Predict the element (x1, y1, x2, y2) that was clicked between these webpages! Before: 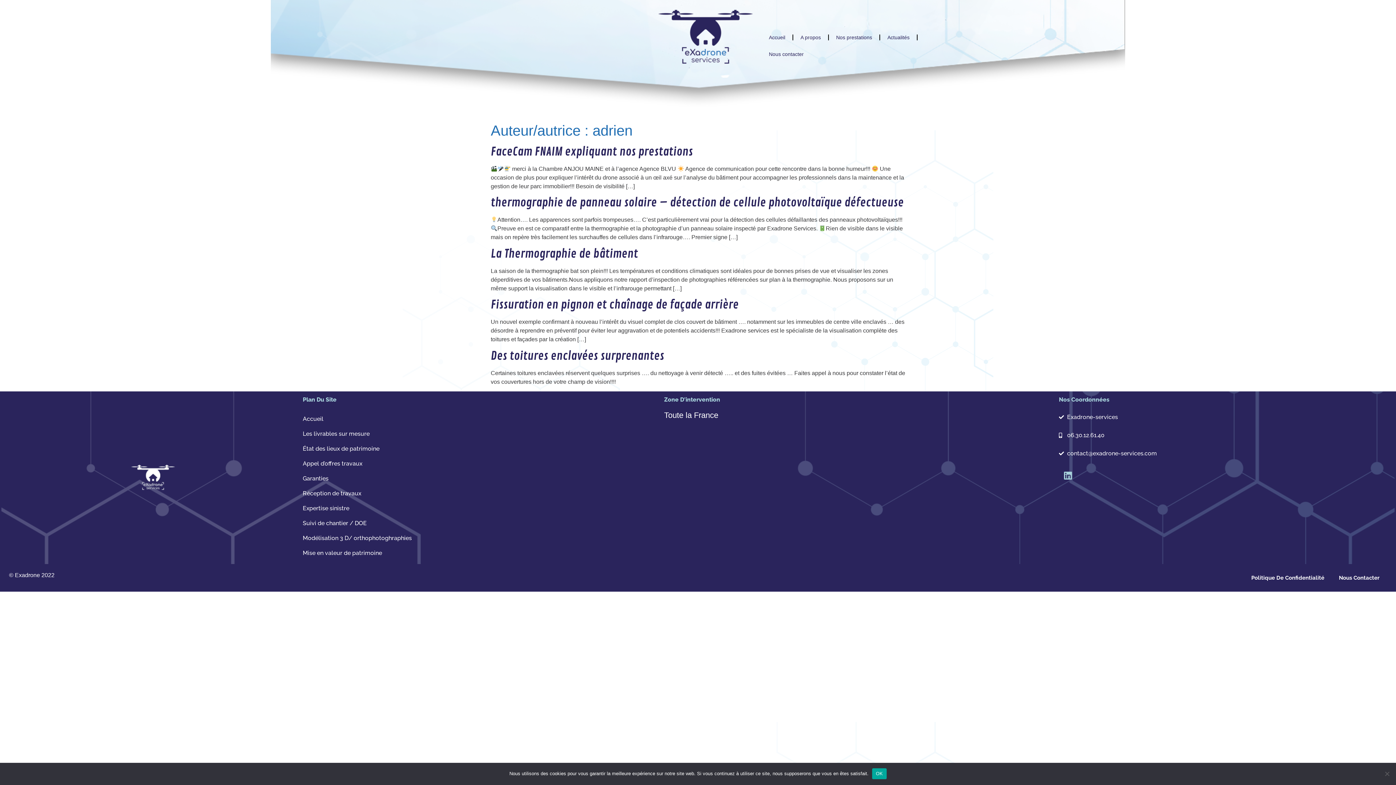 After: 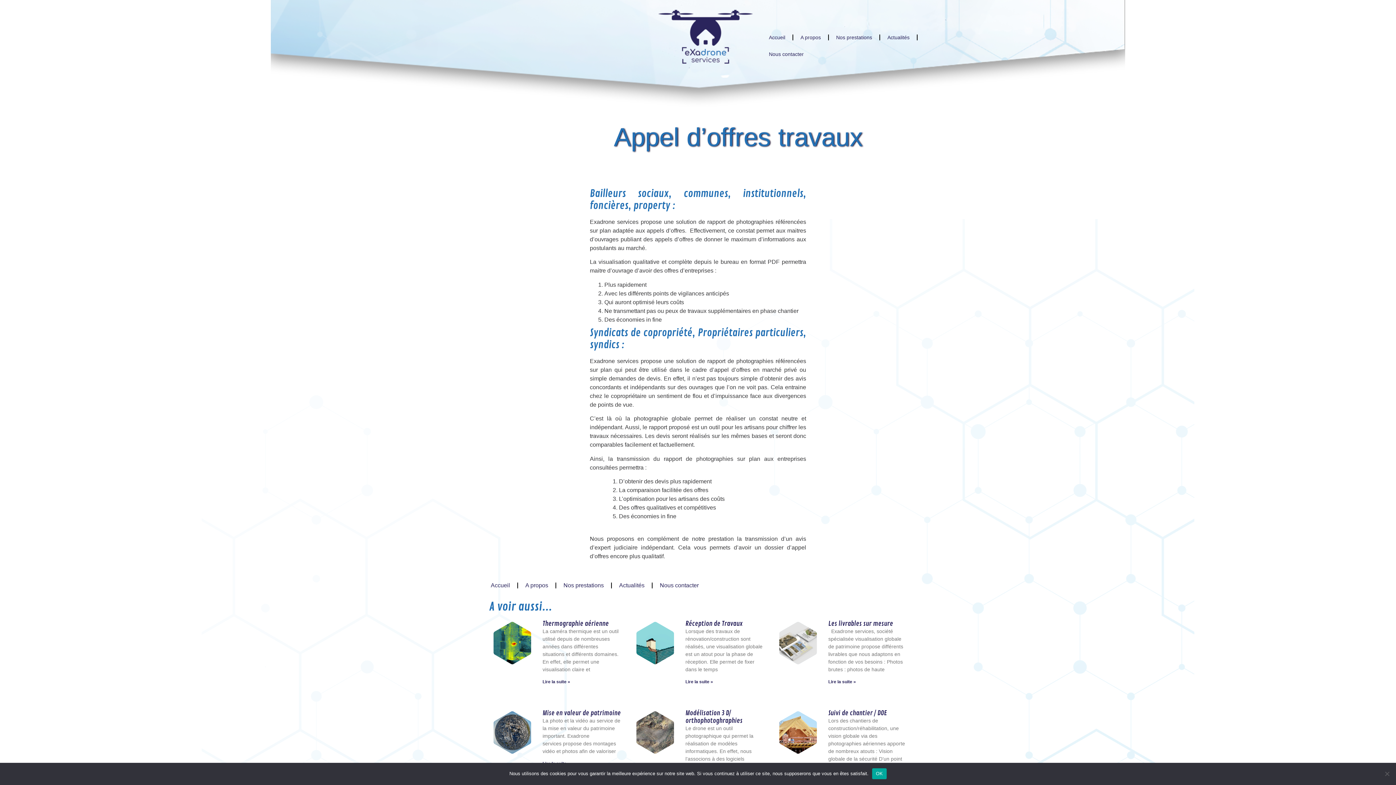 Action: bbox: (302, 456, 657, 471) label: Appel d’offres travaux 